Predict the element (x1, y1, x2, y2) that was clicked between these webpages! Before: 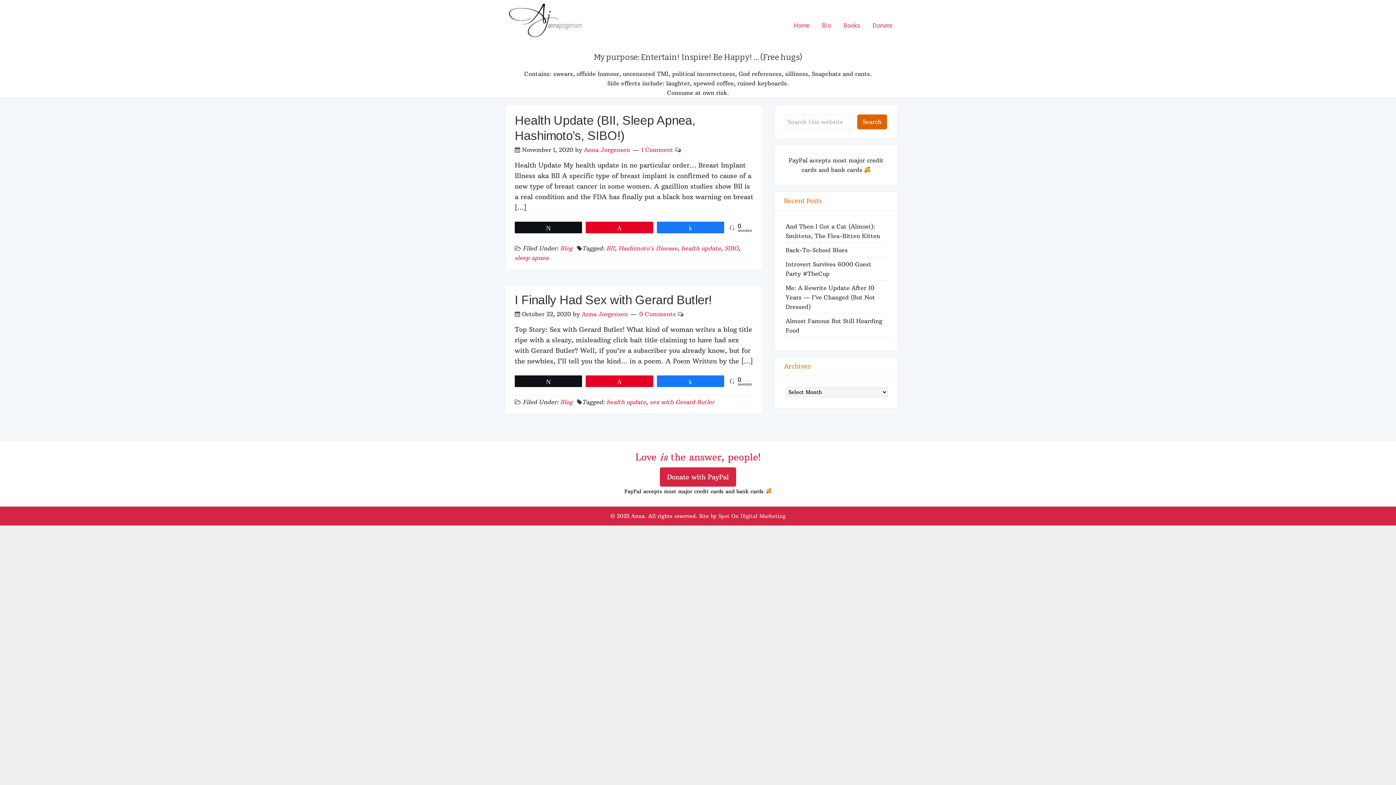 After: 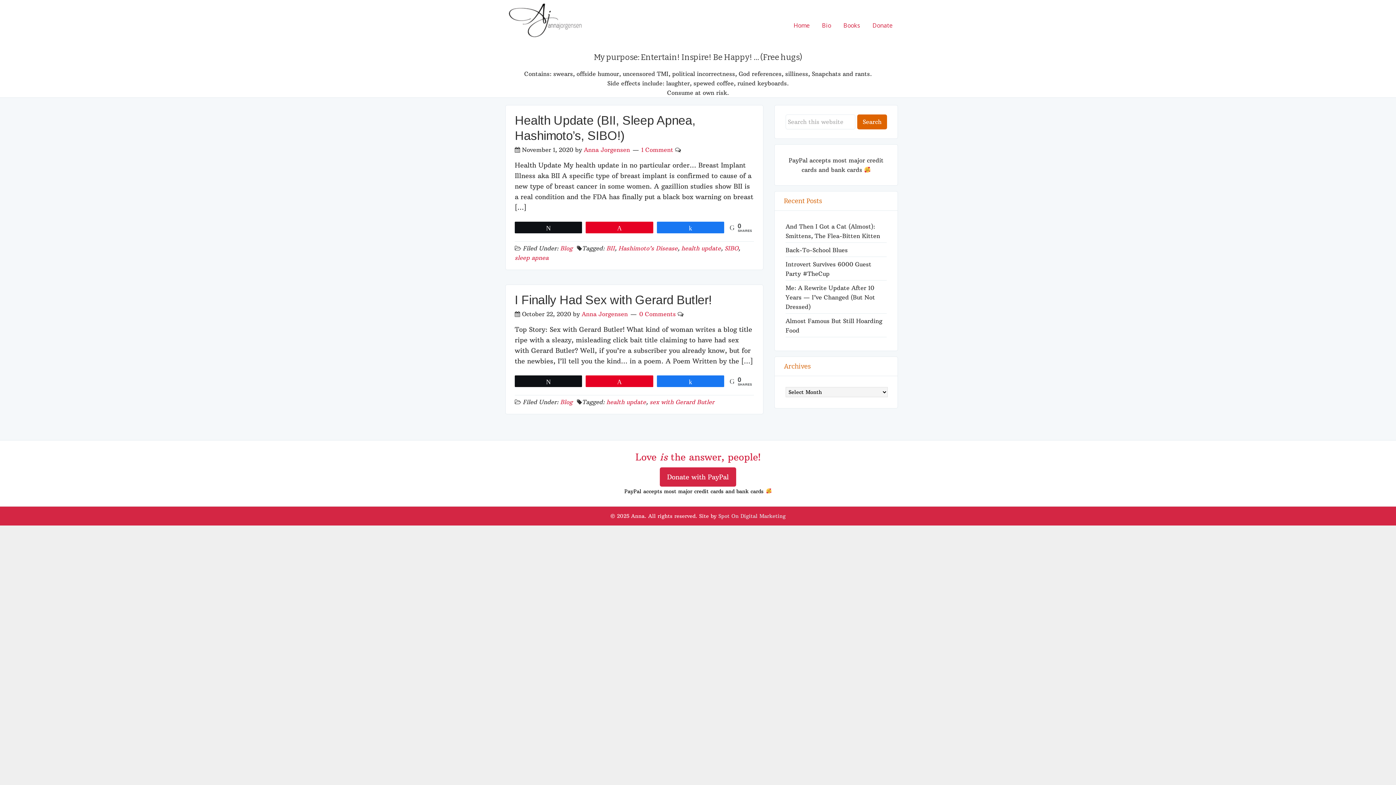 Action: label: health update bbox: (681, 244, 721, 252)